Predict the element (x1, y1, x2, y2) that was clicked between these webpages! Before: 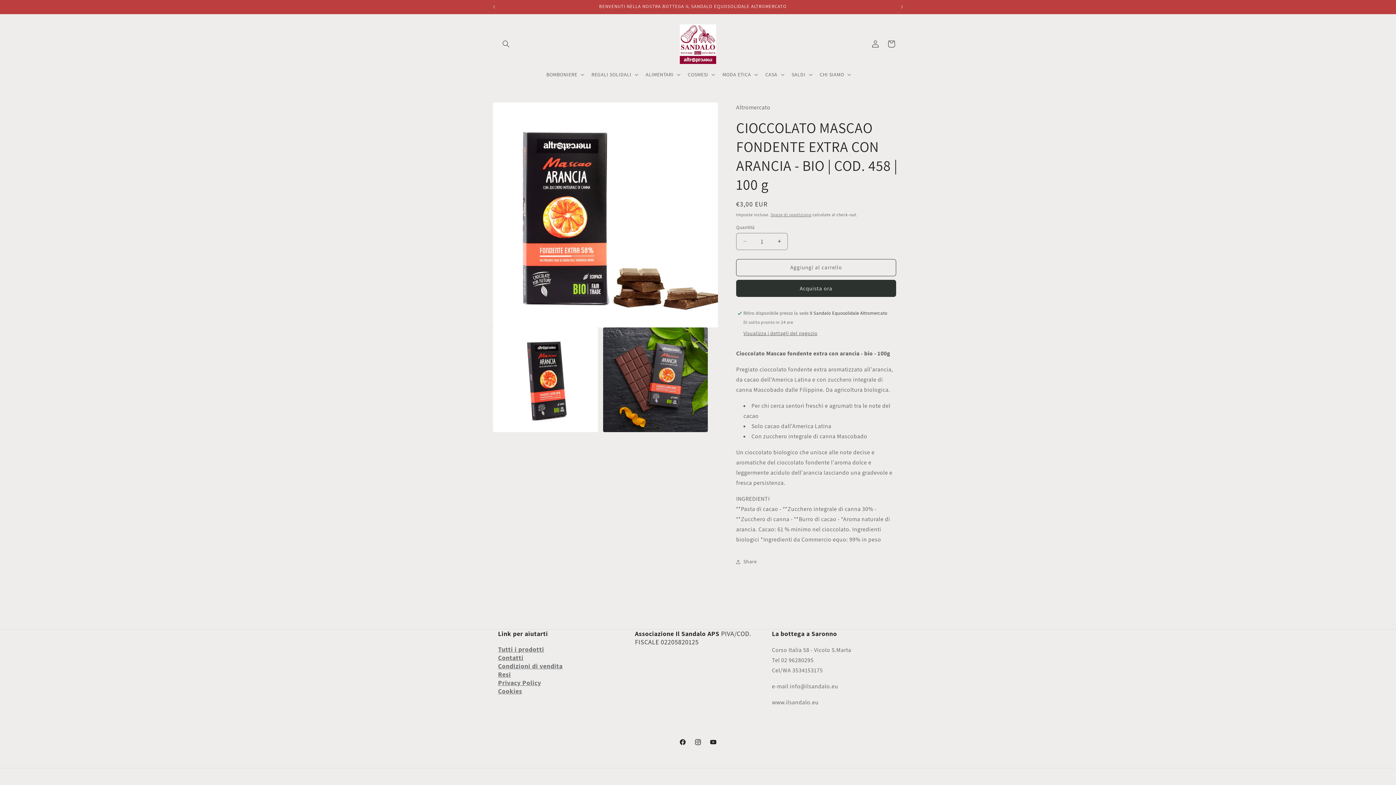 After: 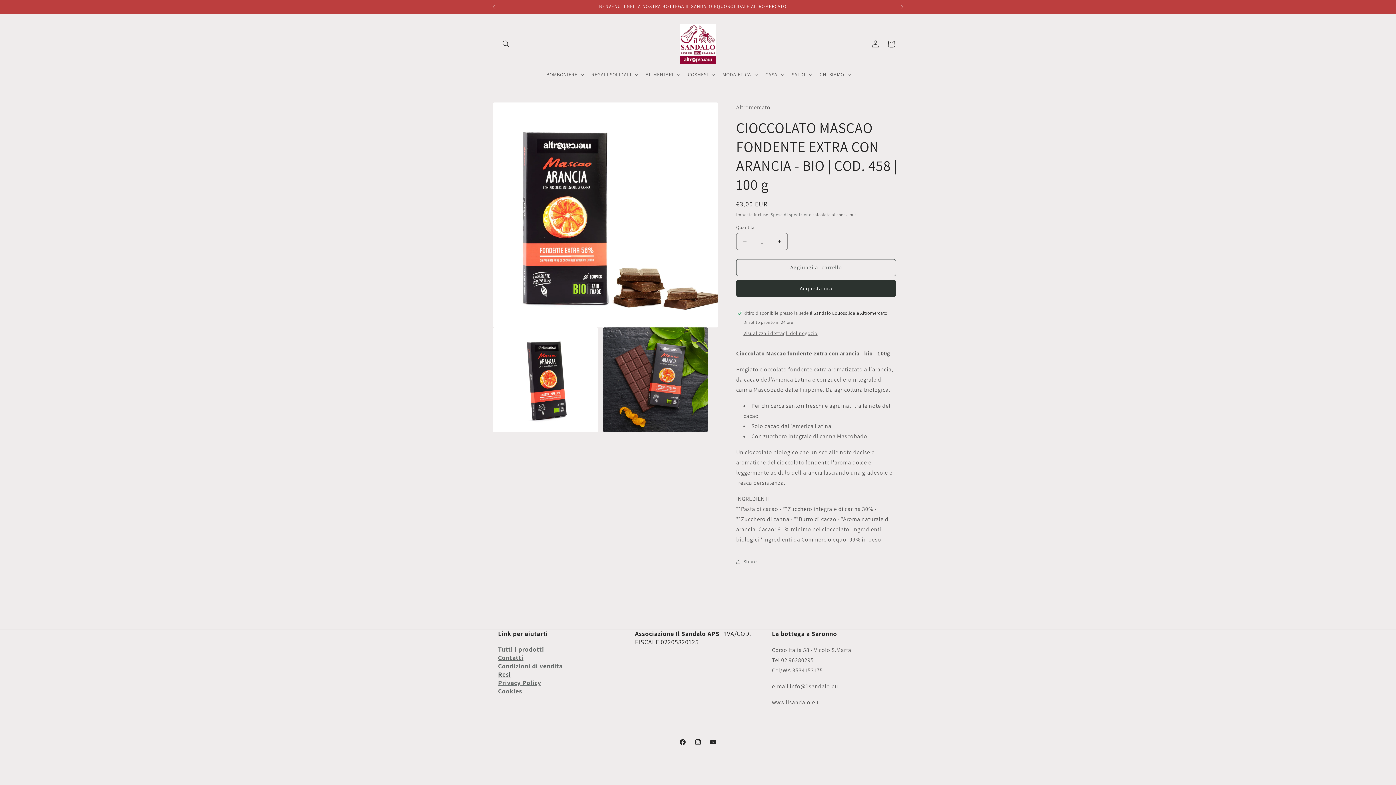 Action: bbox: (498, 670, 511, 678) label: Resi
